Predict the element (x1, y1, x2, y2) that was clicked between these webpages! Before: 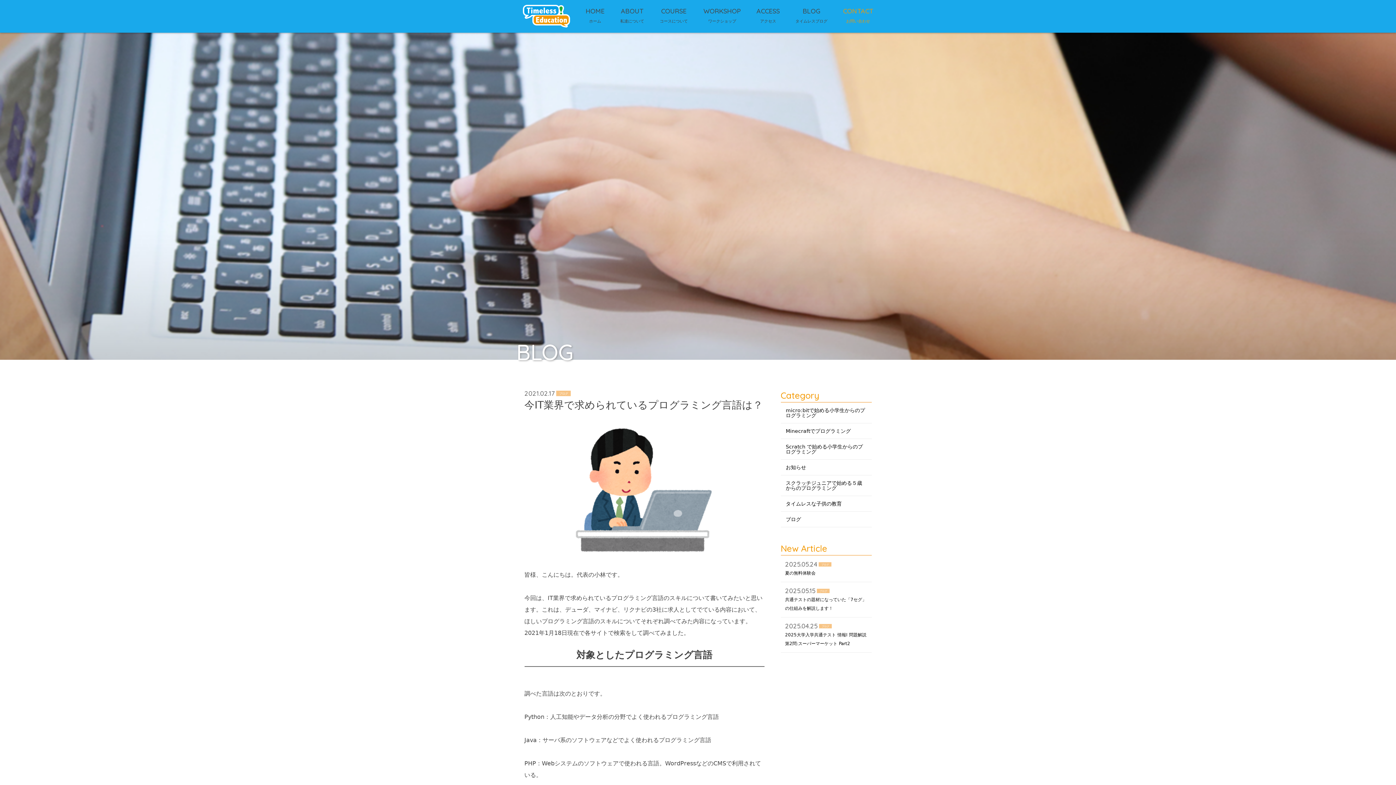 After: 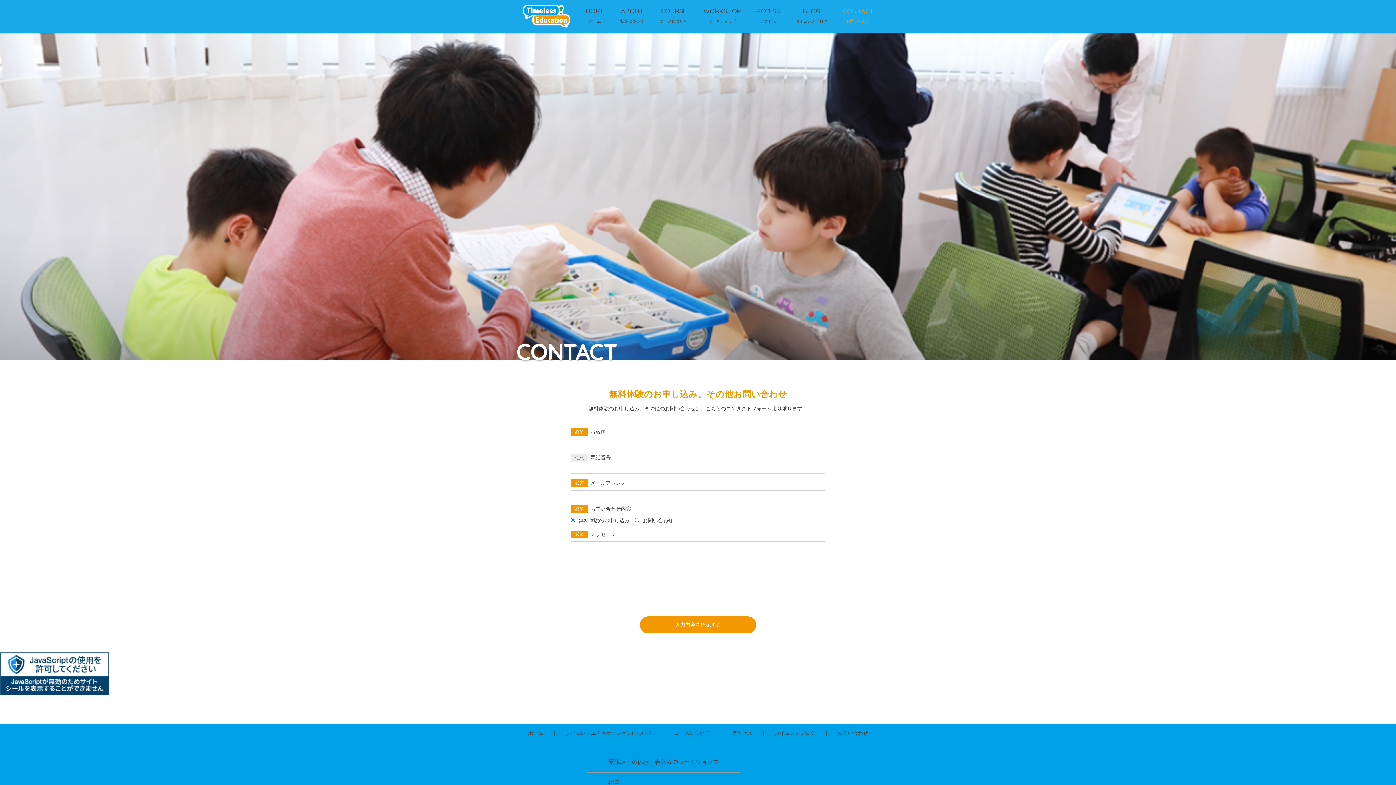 Action: label: CONTACT
お問い合わせ bbox: (836, 0, 880, 32)